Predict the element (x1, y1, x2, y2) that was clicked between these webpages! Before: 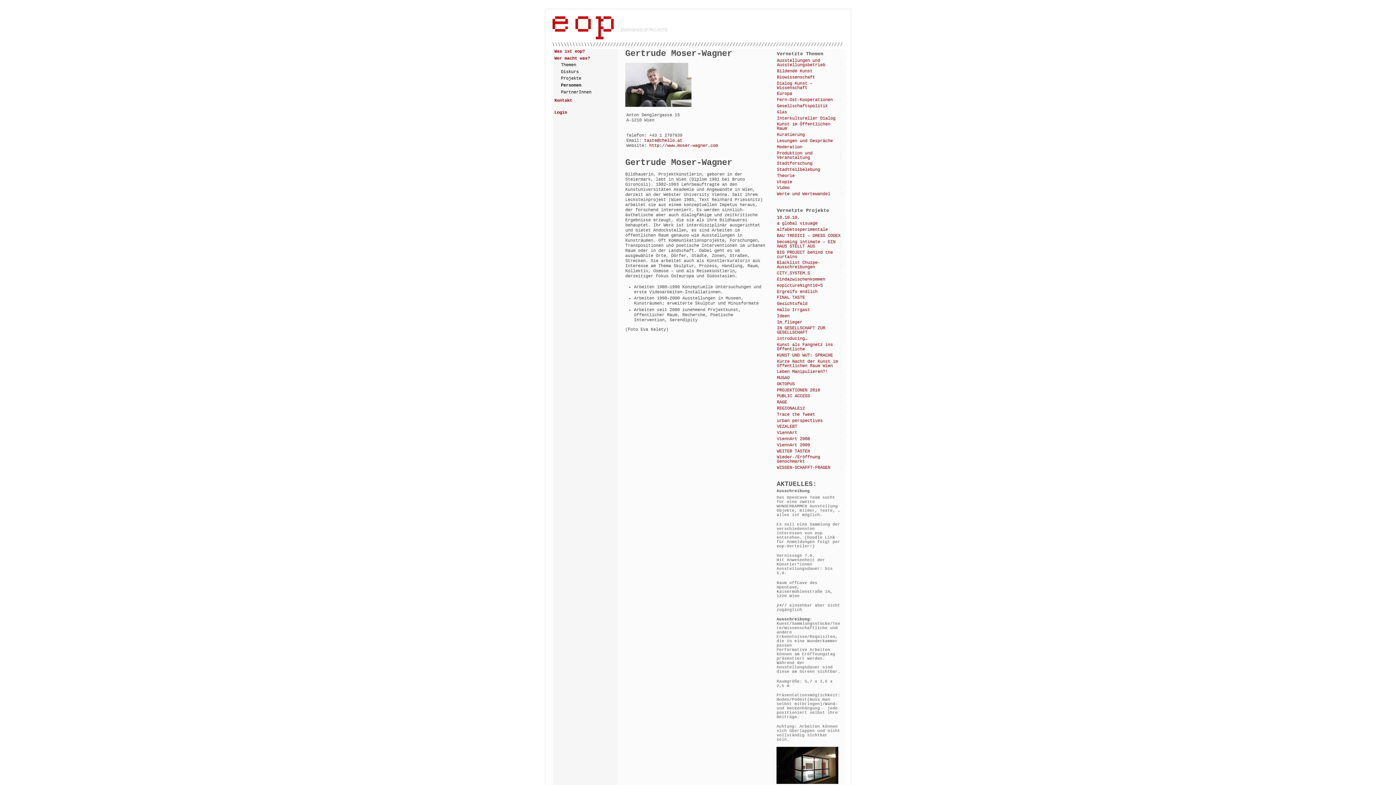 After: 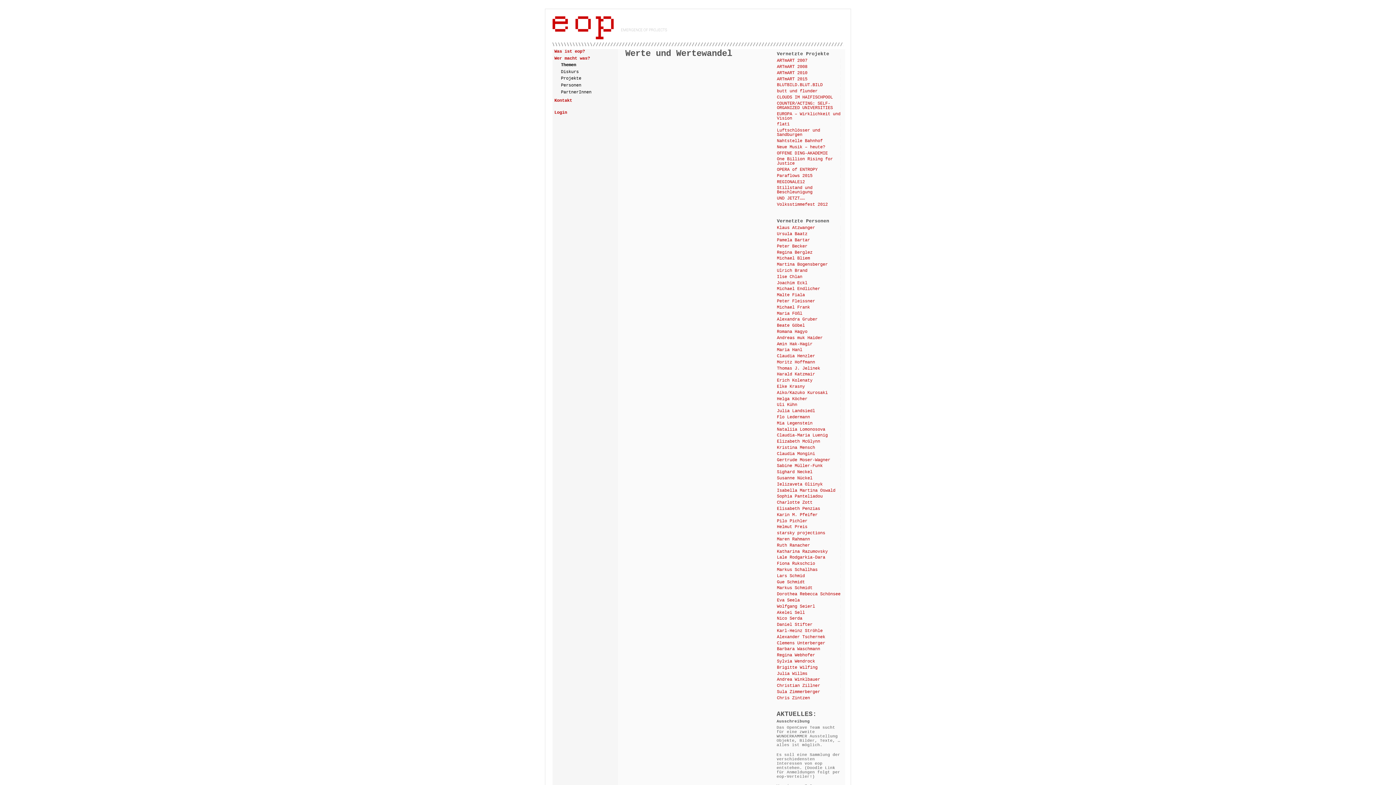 Action: label: Werte und Wertewandel bbox: (777, 191, 830, 196)